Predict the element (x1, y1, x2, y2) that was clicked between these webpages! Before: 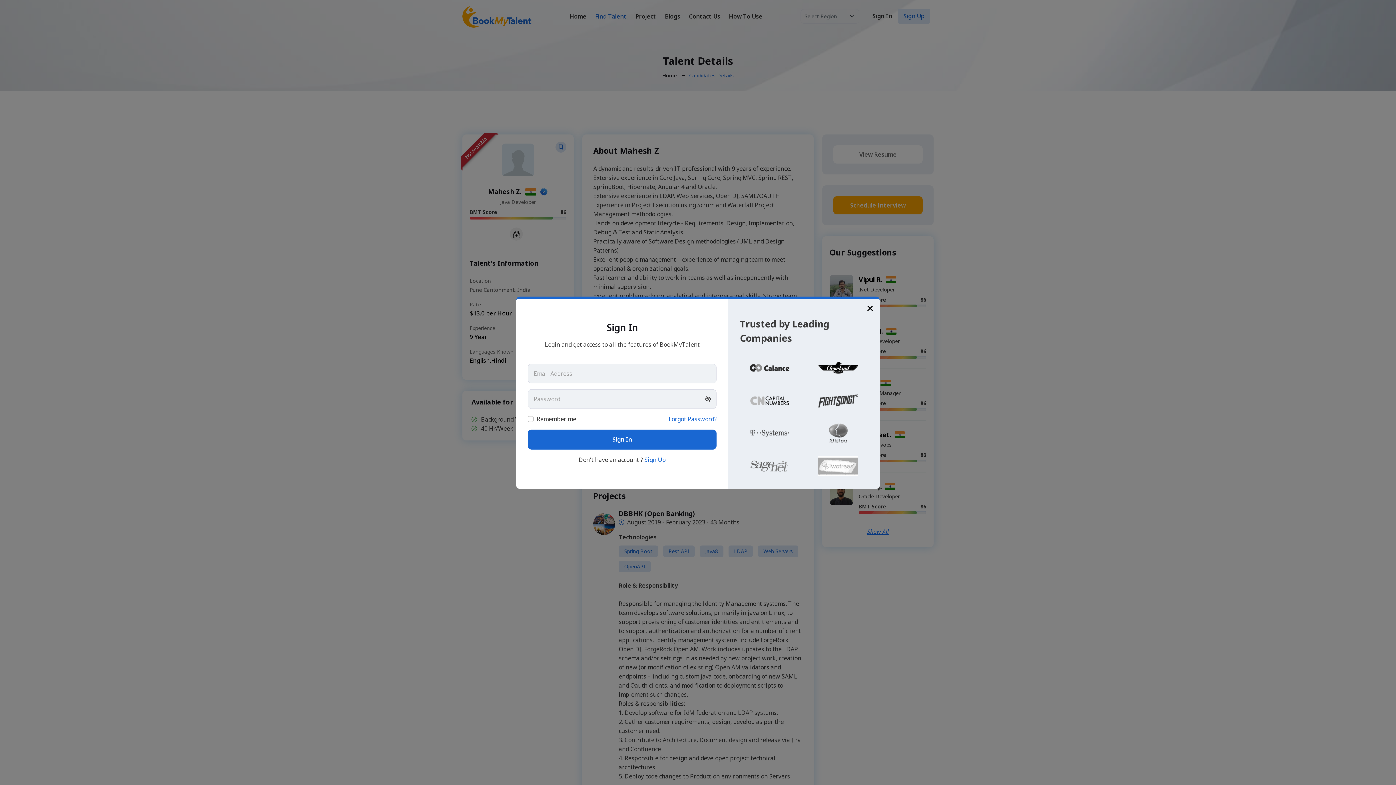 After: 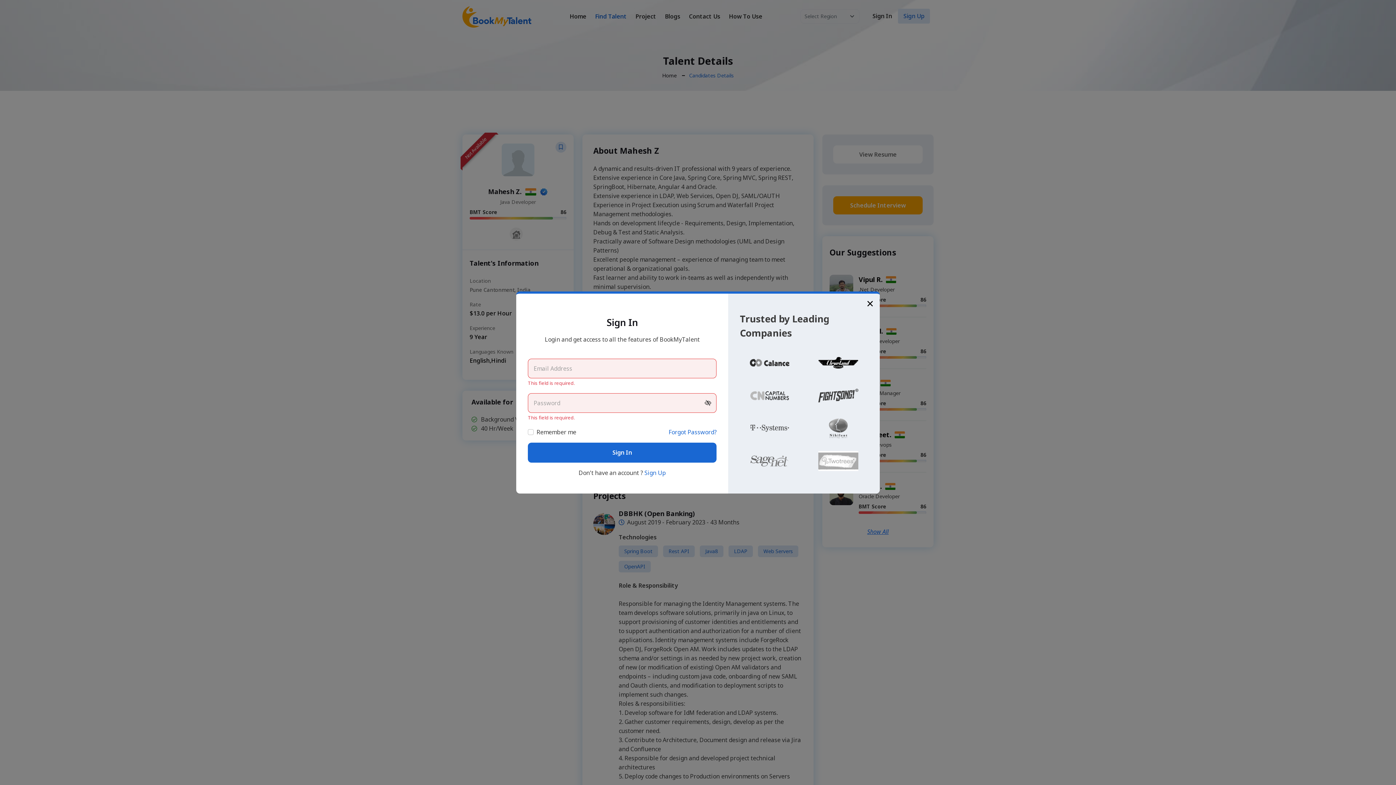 Action: bbox: (528, 433, 716, 453) label: Sign In